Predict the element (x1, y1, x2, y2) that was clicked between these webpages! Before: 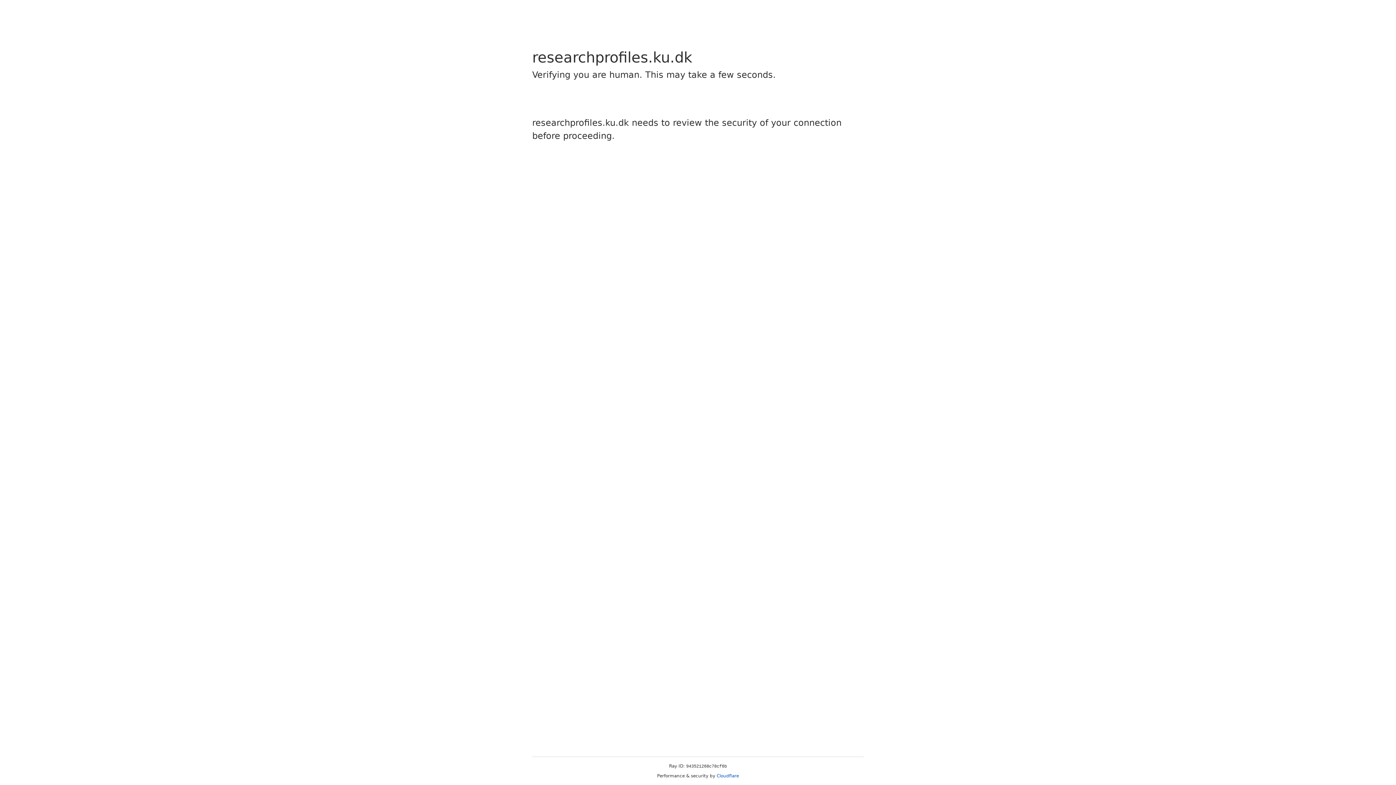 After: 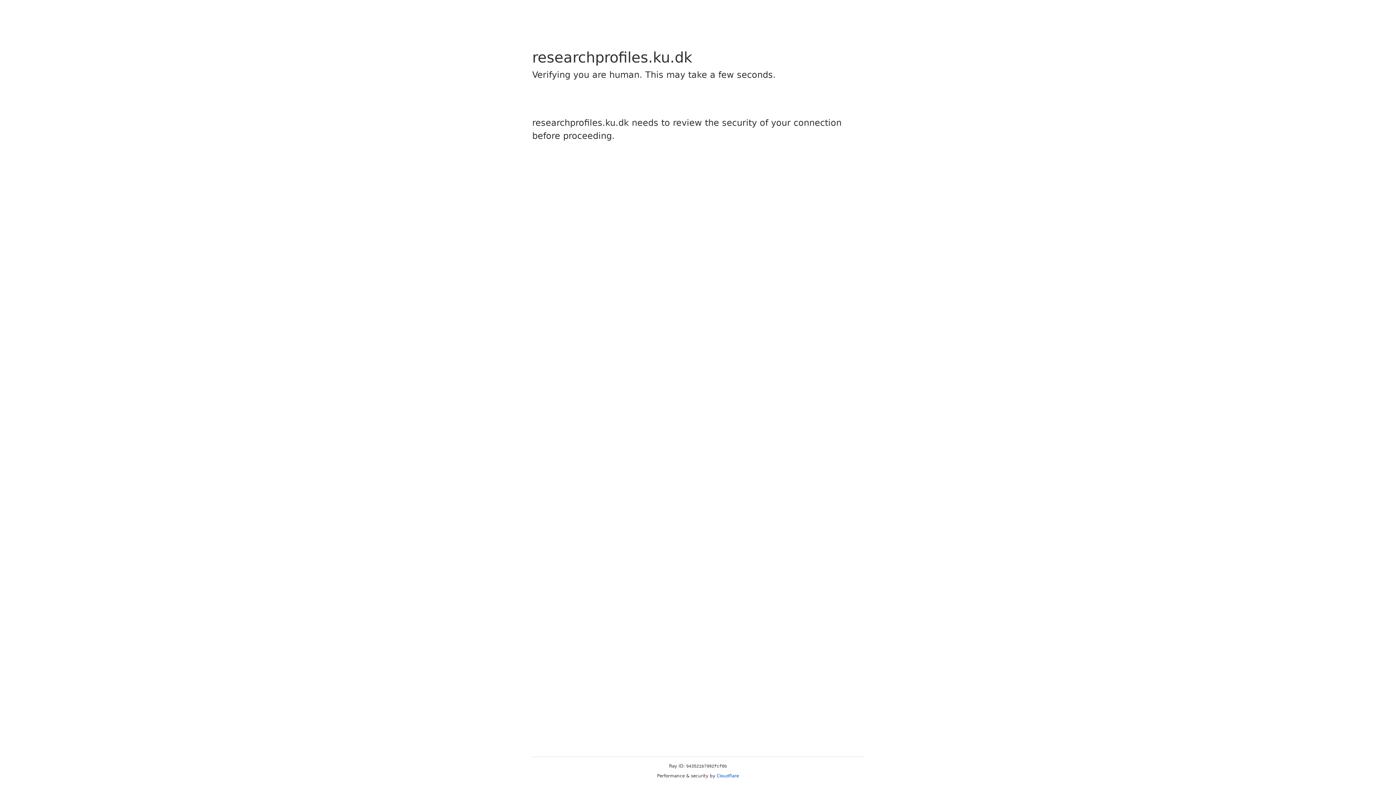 Action: label: Cloudflare bbox: (716, 773, 739, 778)